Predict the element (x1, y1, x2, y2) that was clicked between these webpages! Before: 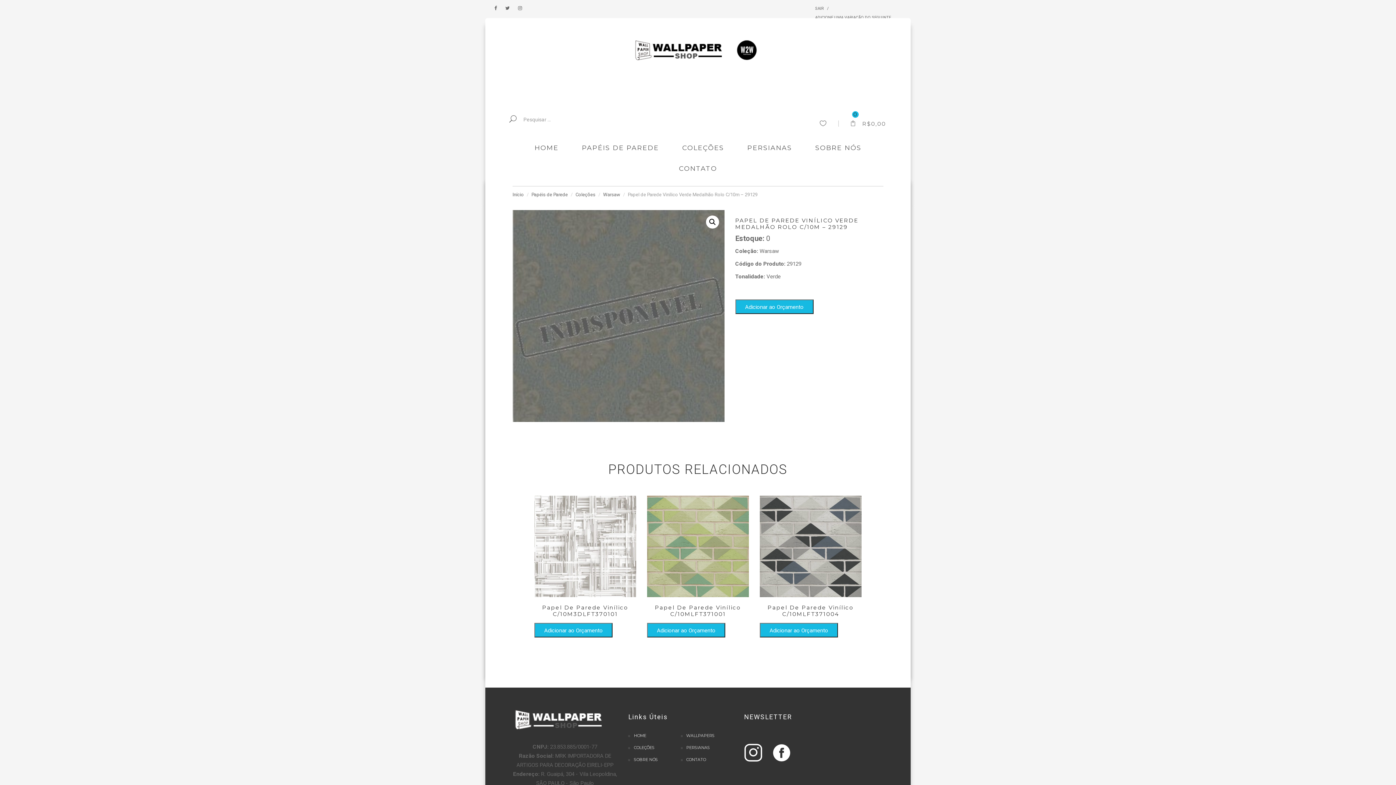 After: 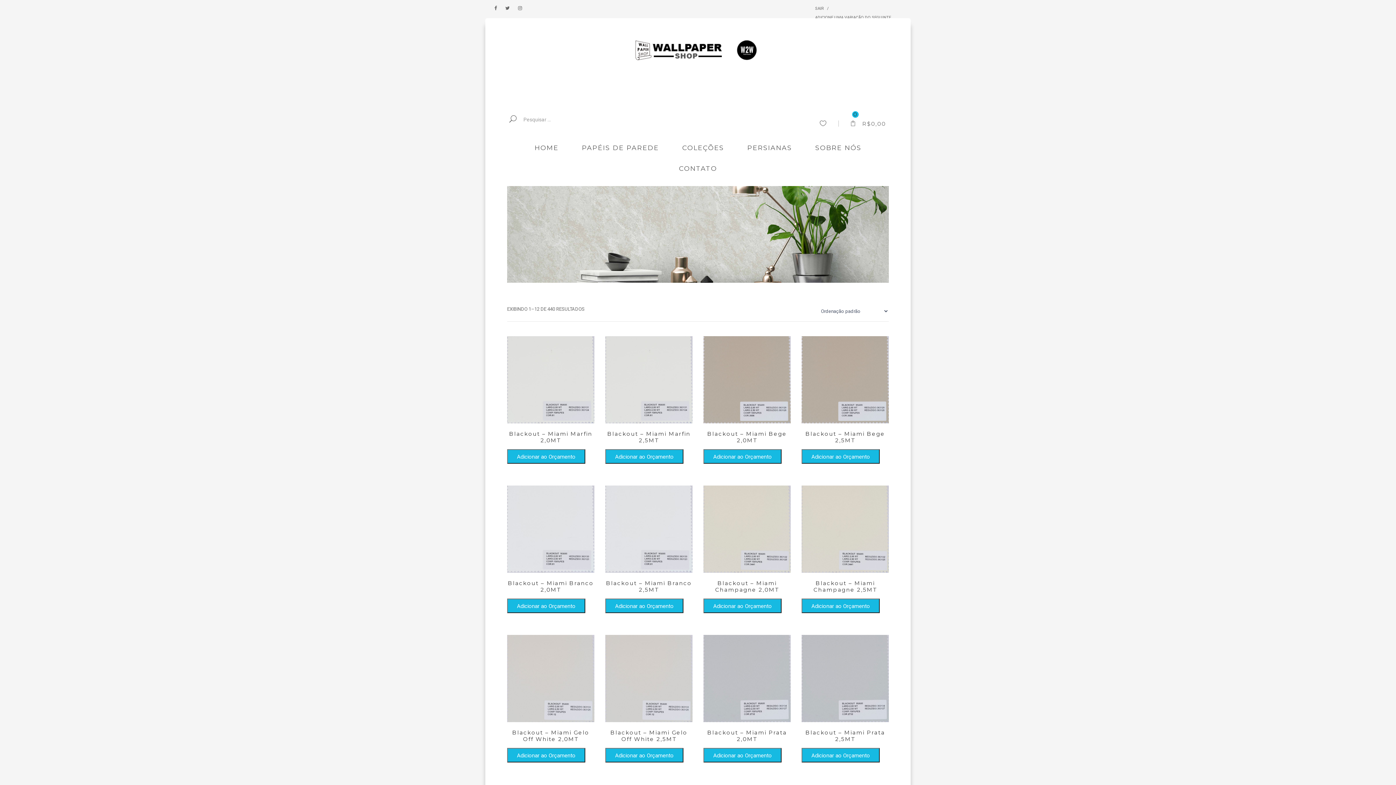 Action: label: Início bbox: (512, 192, 524, 197)